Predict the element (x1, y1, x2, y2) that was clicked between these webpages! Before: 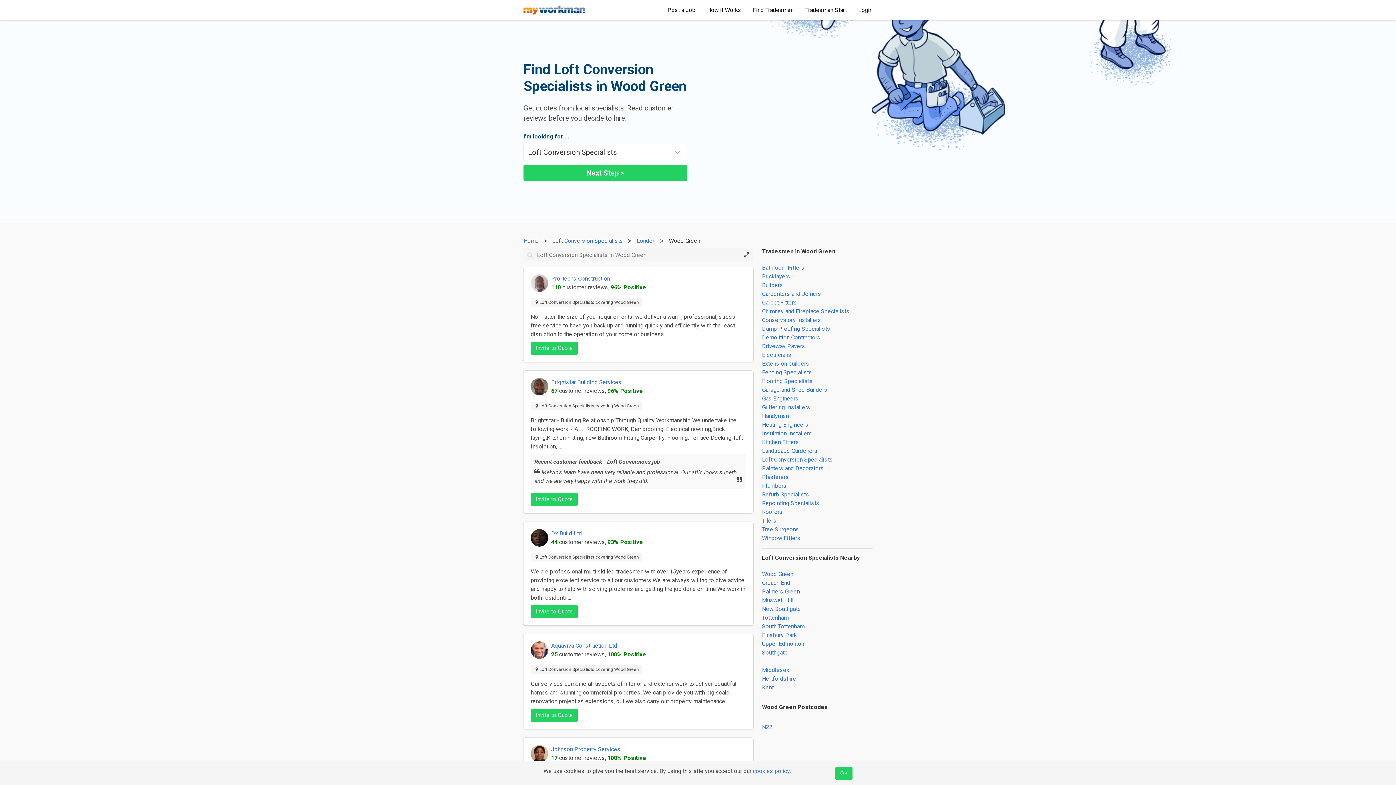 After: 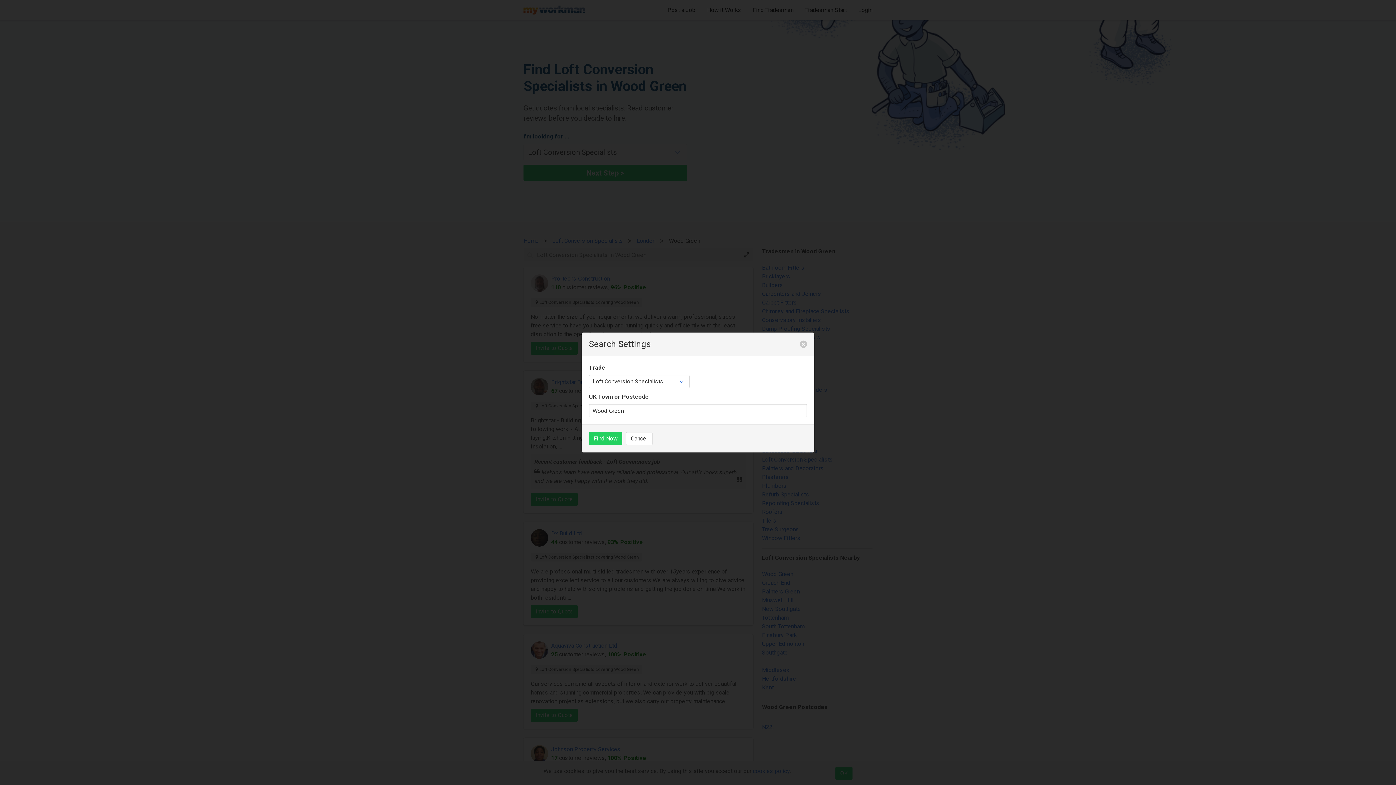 Action: bbox: (740, 248, 753, 261)